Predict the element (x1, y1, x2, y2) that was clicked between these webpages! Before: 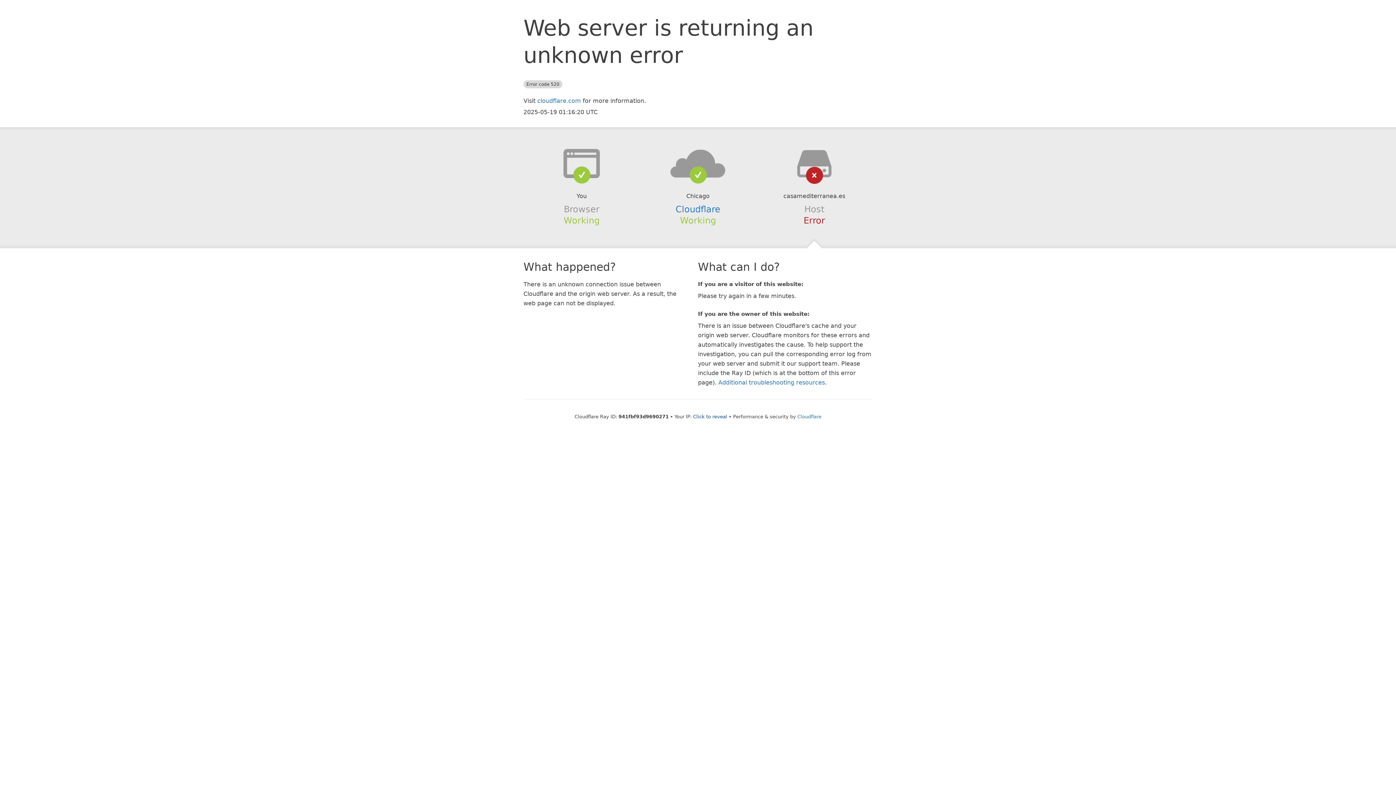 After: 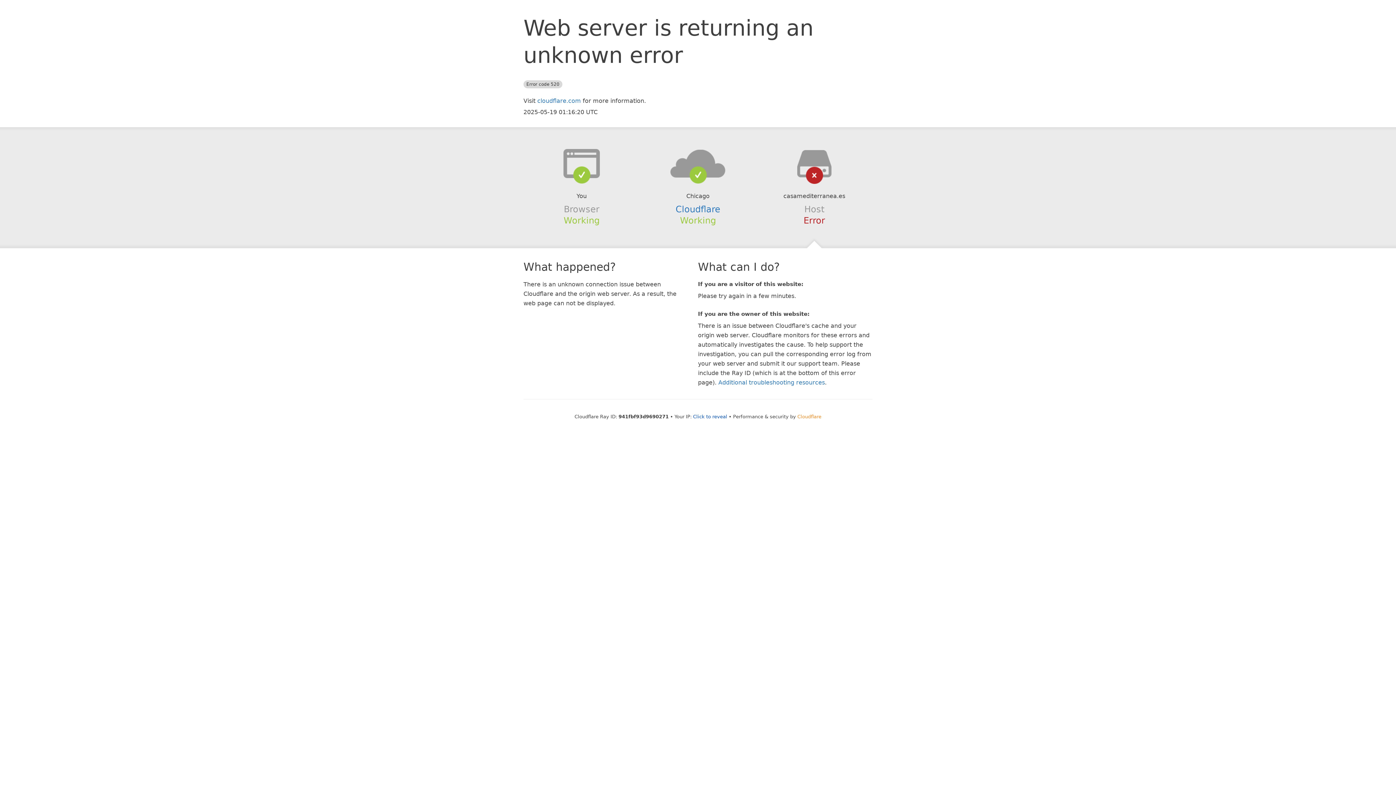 Action: bbox: (797, 414, 821, 419) label: Cloudflare